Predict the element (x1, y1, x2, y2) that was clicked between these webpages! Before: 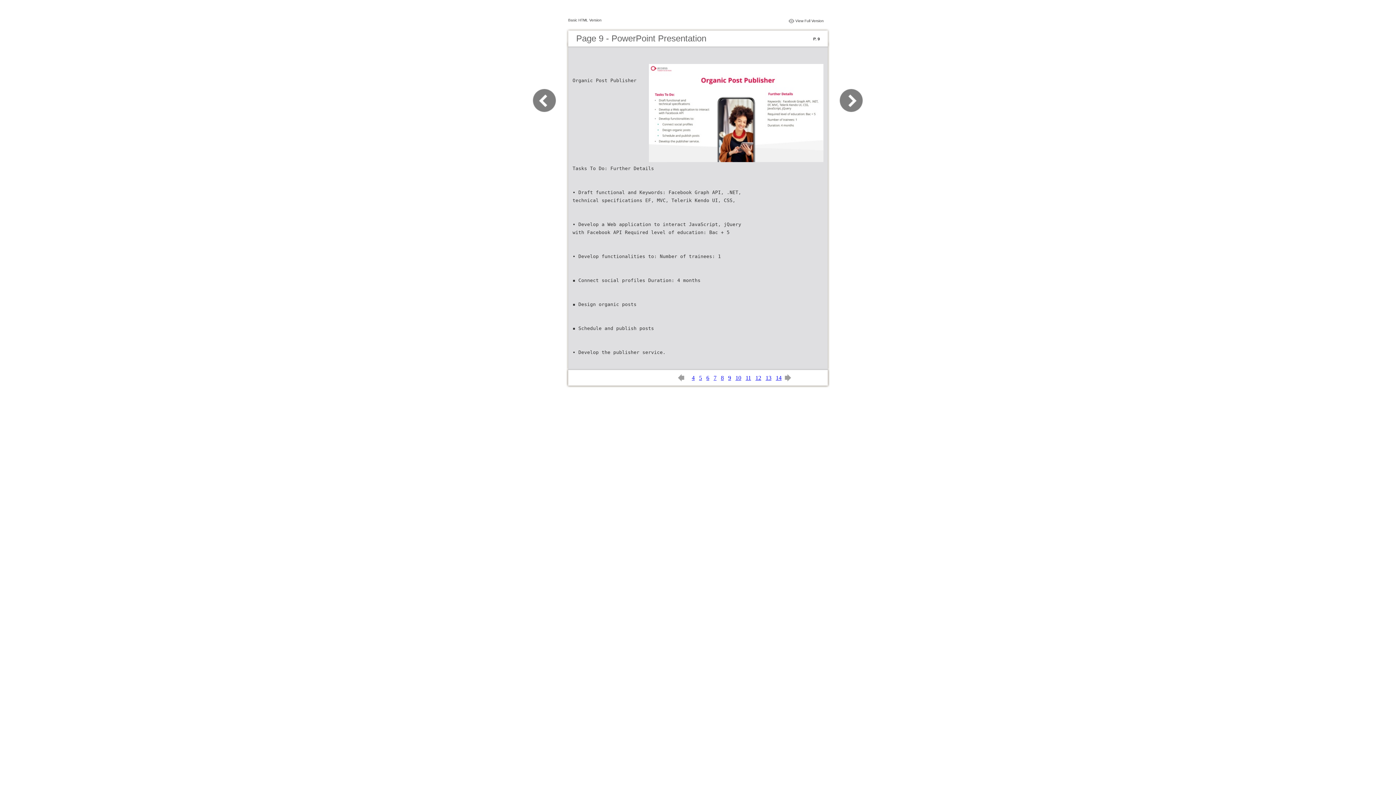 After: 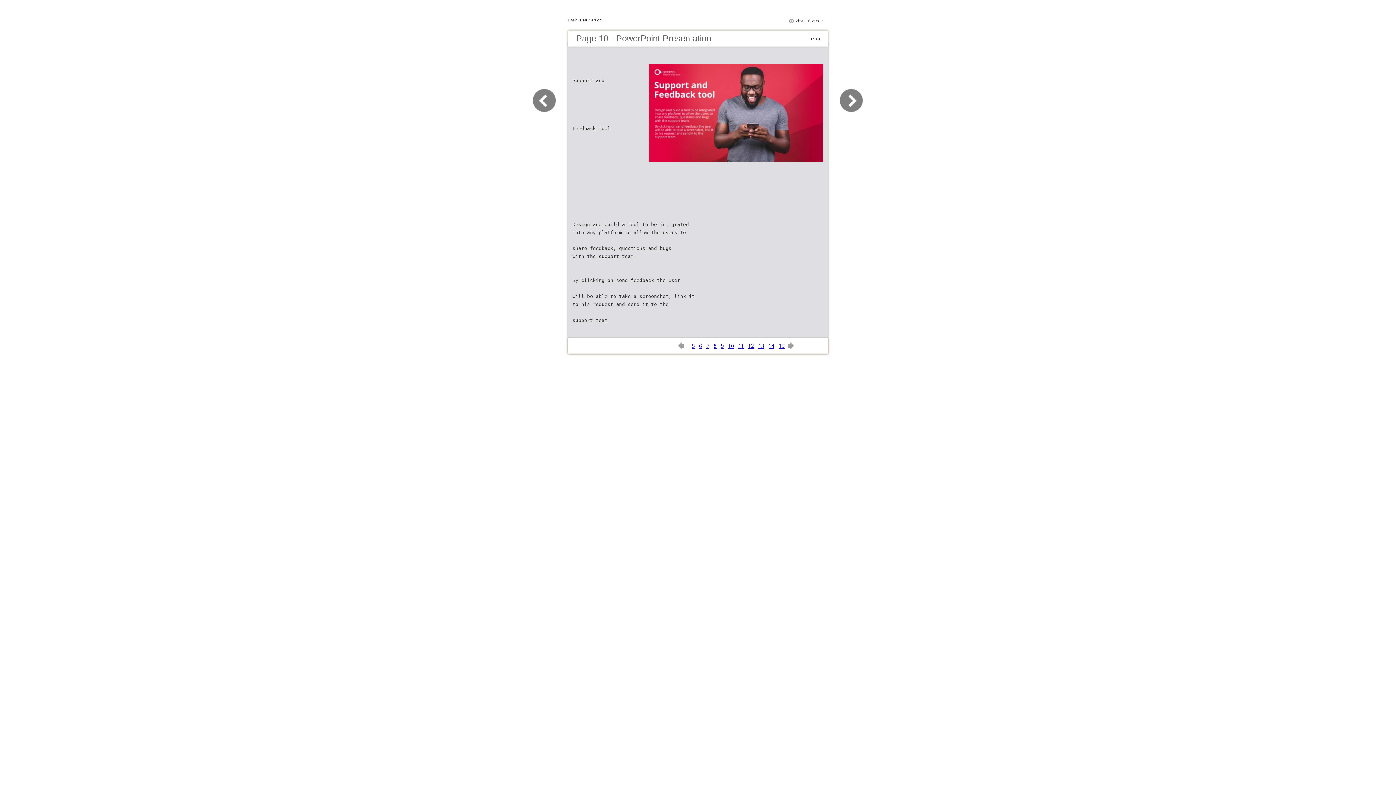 Action: bbox: (781, 376, 791, 382)